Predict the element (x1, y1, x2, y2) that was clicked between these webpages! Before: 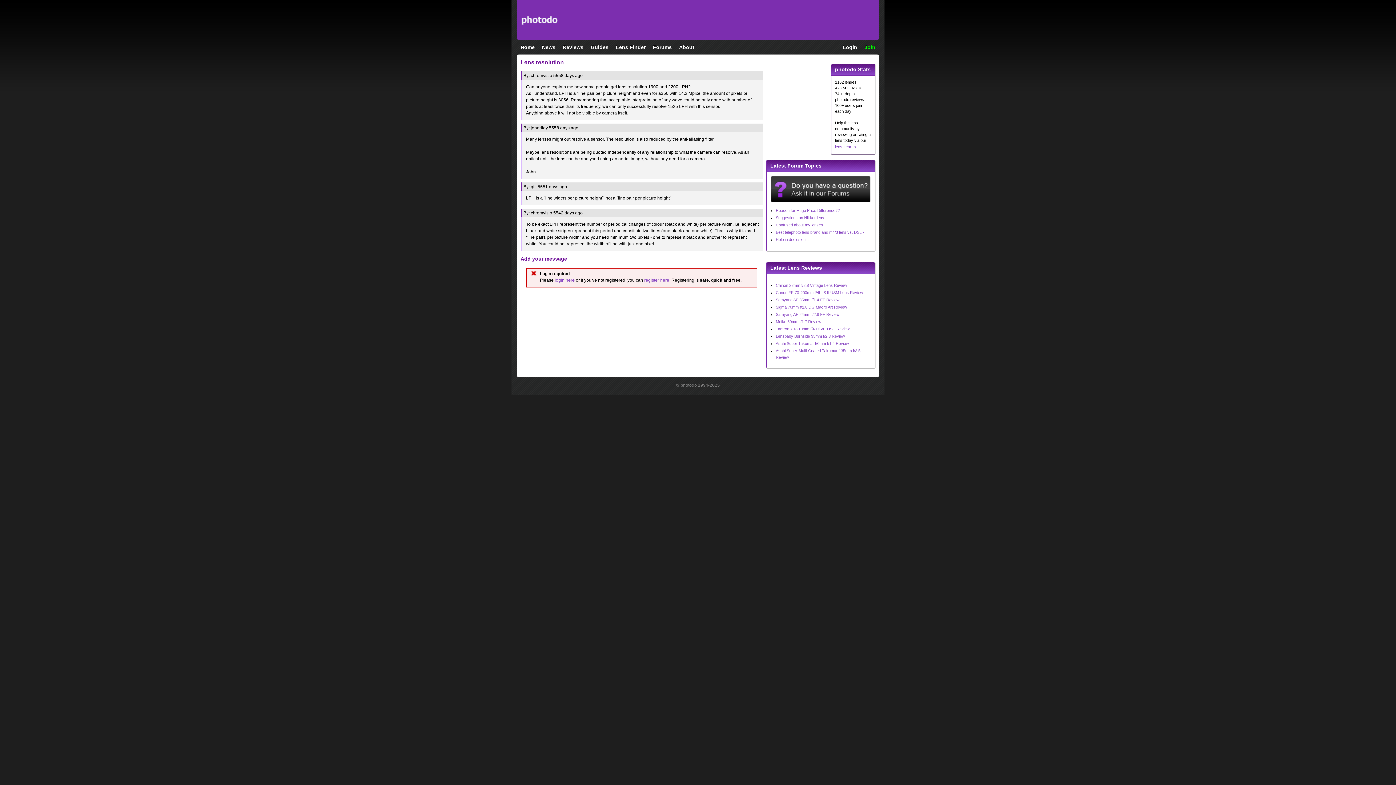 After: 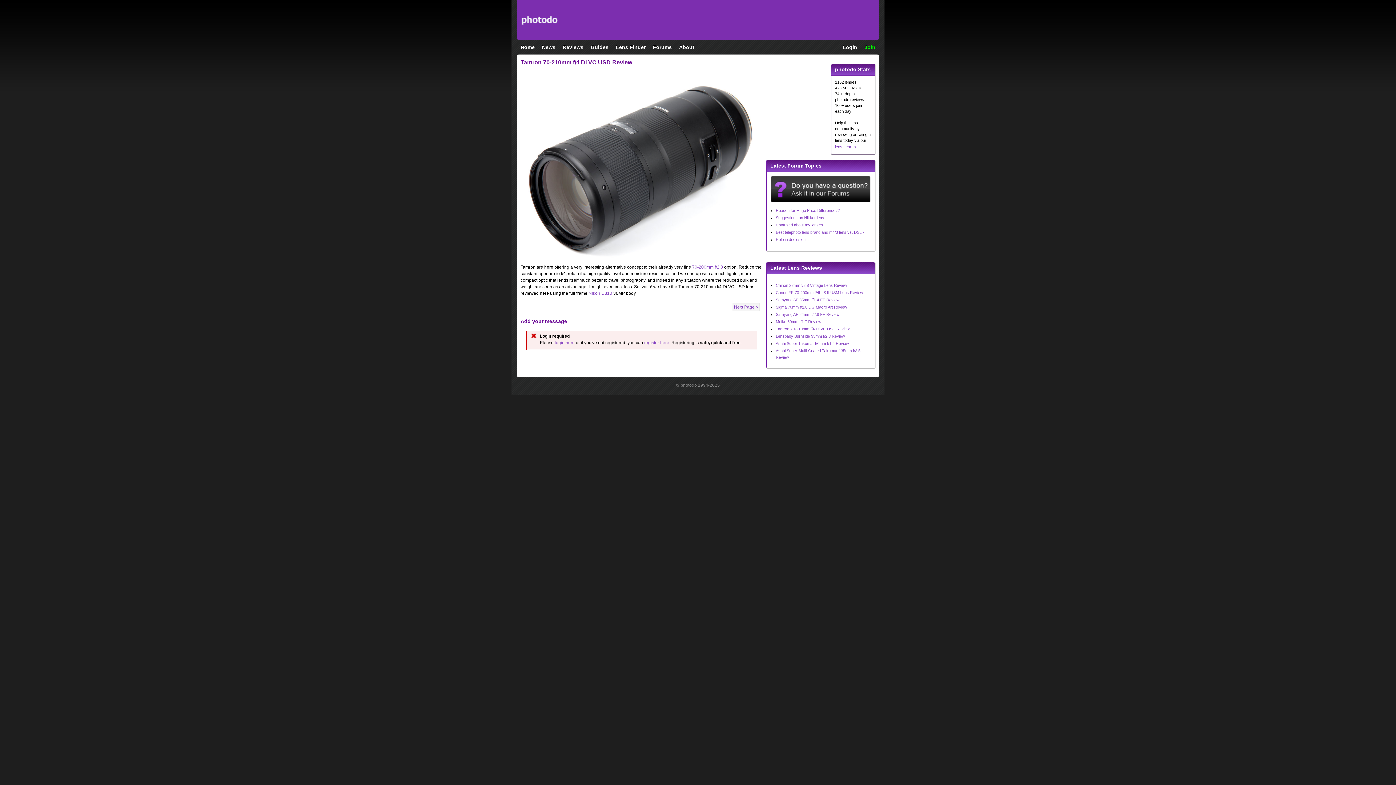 Action: bbox: (776, 326, 849, 331) label: Tamron 70-210mm f/4 Di VC USD Review